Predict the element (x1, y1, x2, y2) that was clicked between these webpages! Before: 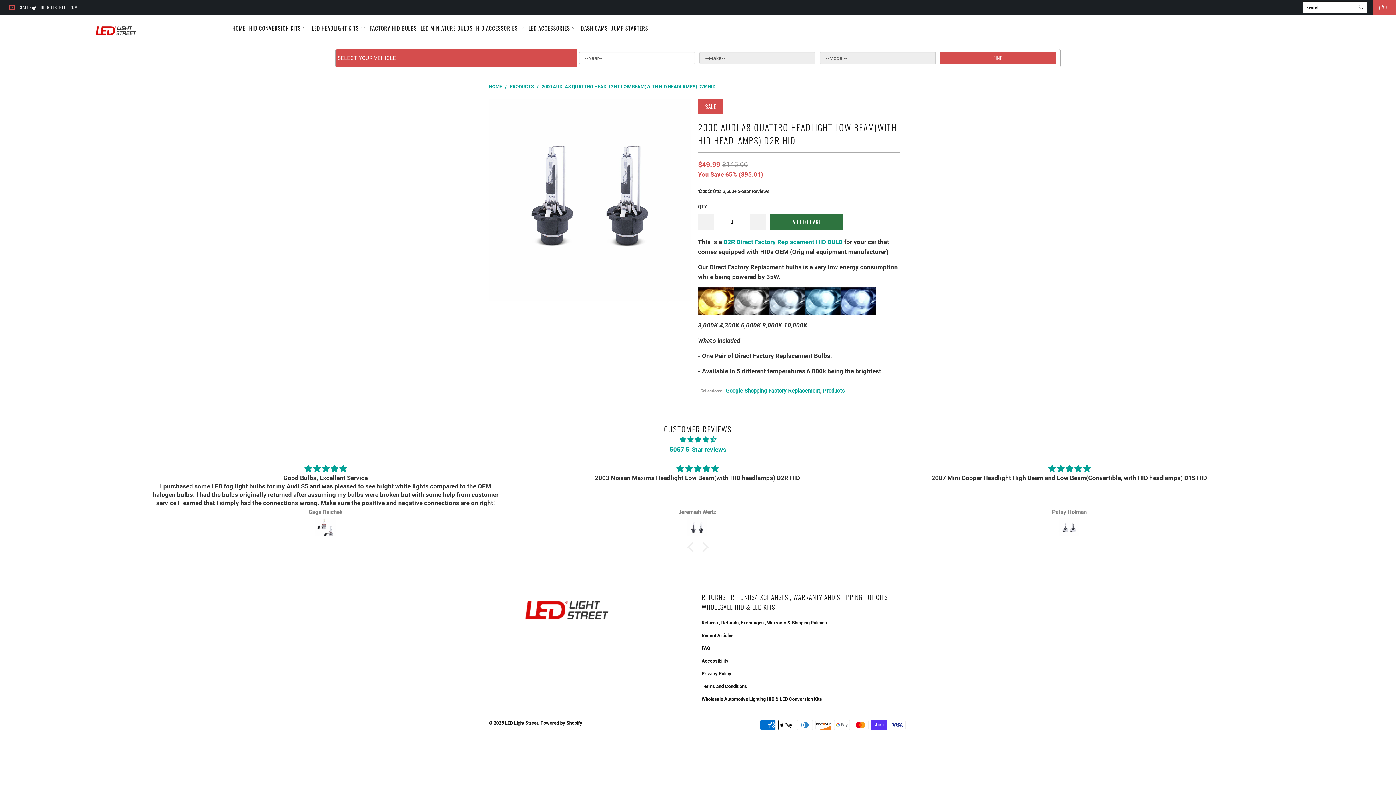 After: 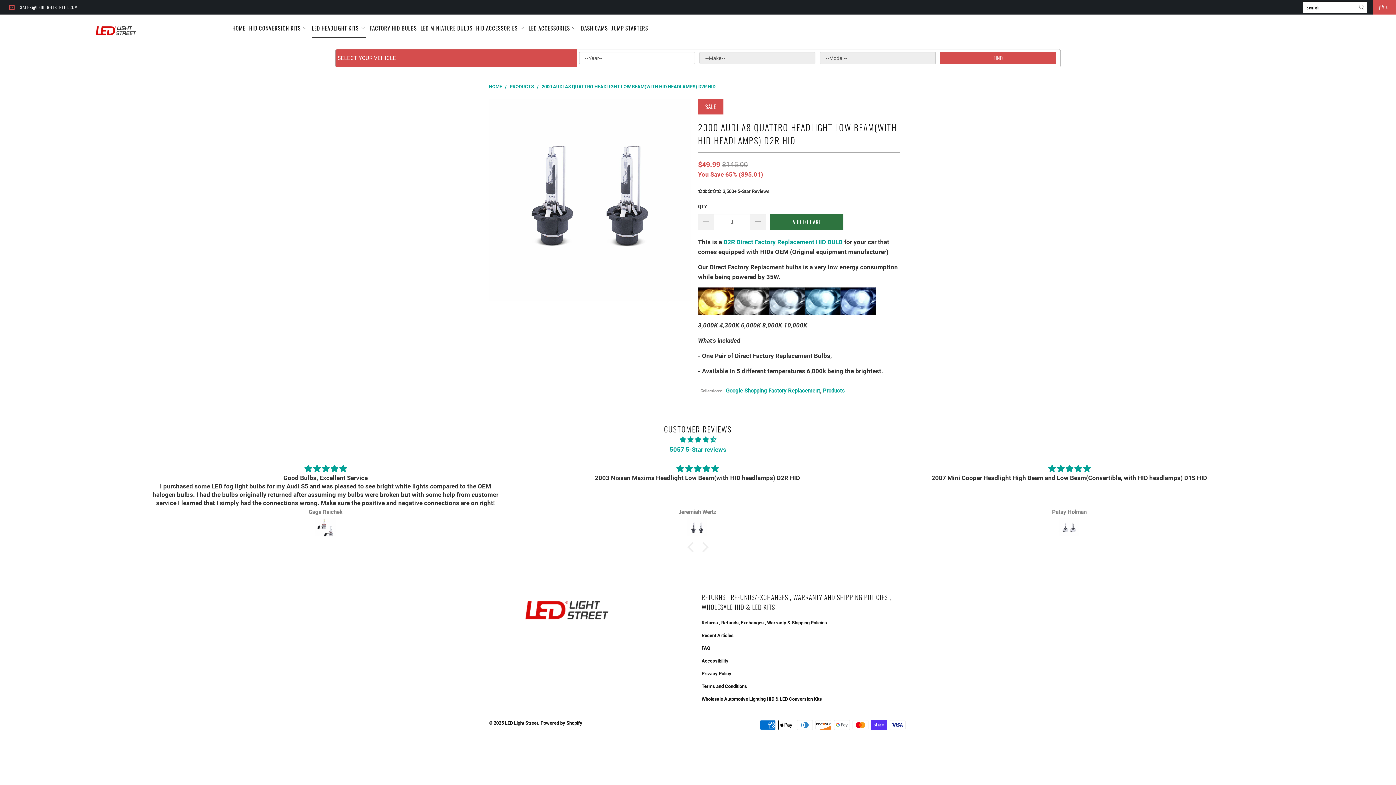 Action: label: LED HEADLIGHT KITS  bbox: (311, 18, 366, 37)